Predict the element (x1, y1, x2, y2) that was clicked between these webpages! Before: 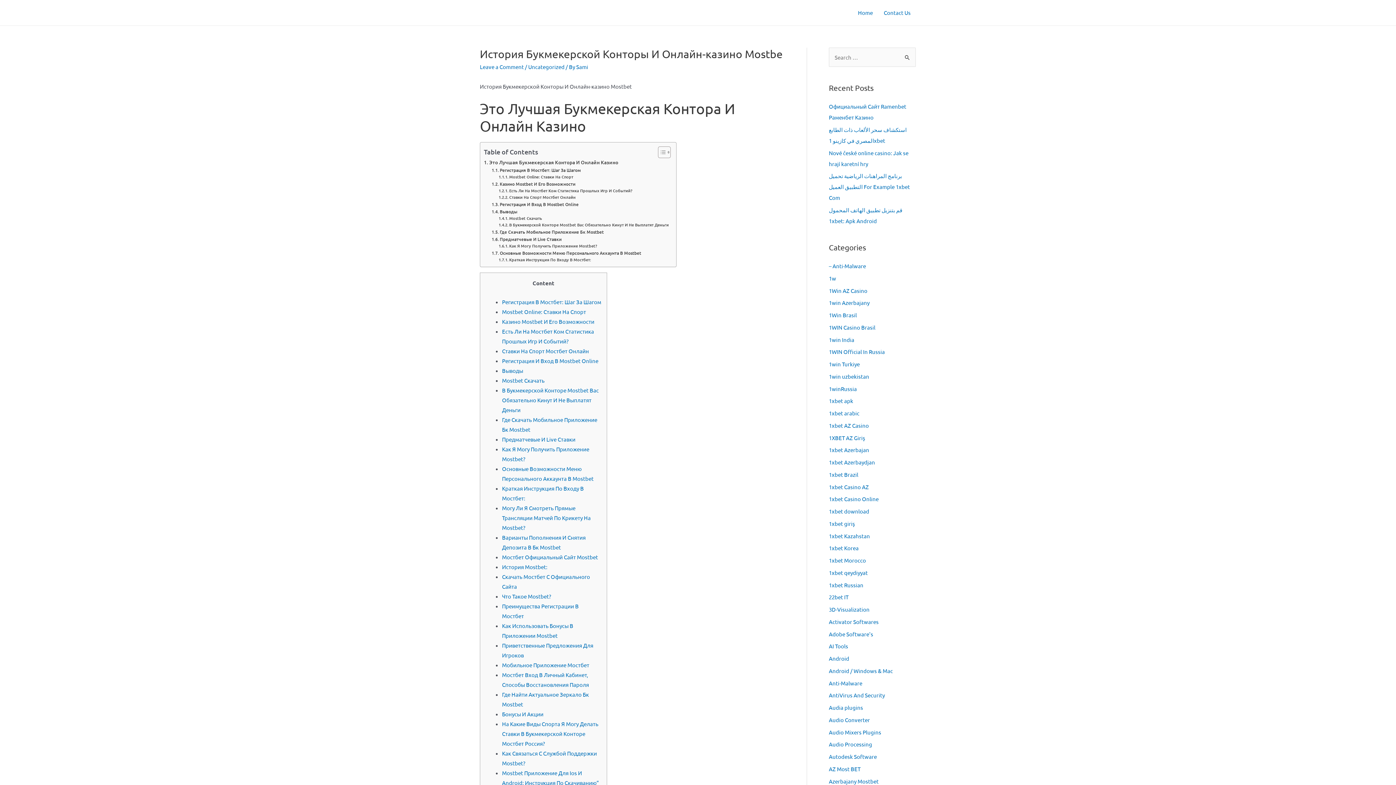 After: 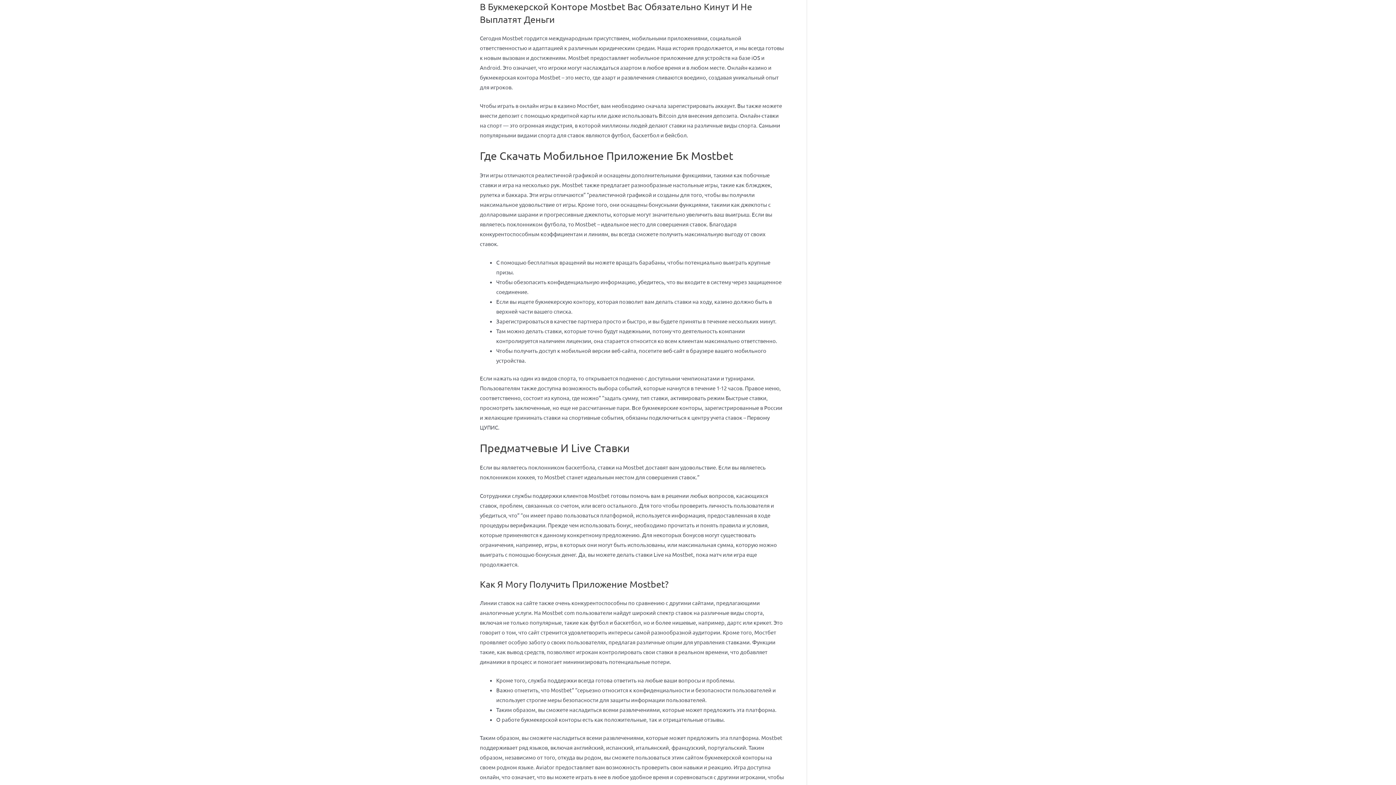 Action: label: В Букмекерской Конторе Mostbet Вас Обязательно Кинут И Не Выплатят Деньги bbox: (502, 386, 598, 413)